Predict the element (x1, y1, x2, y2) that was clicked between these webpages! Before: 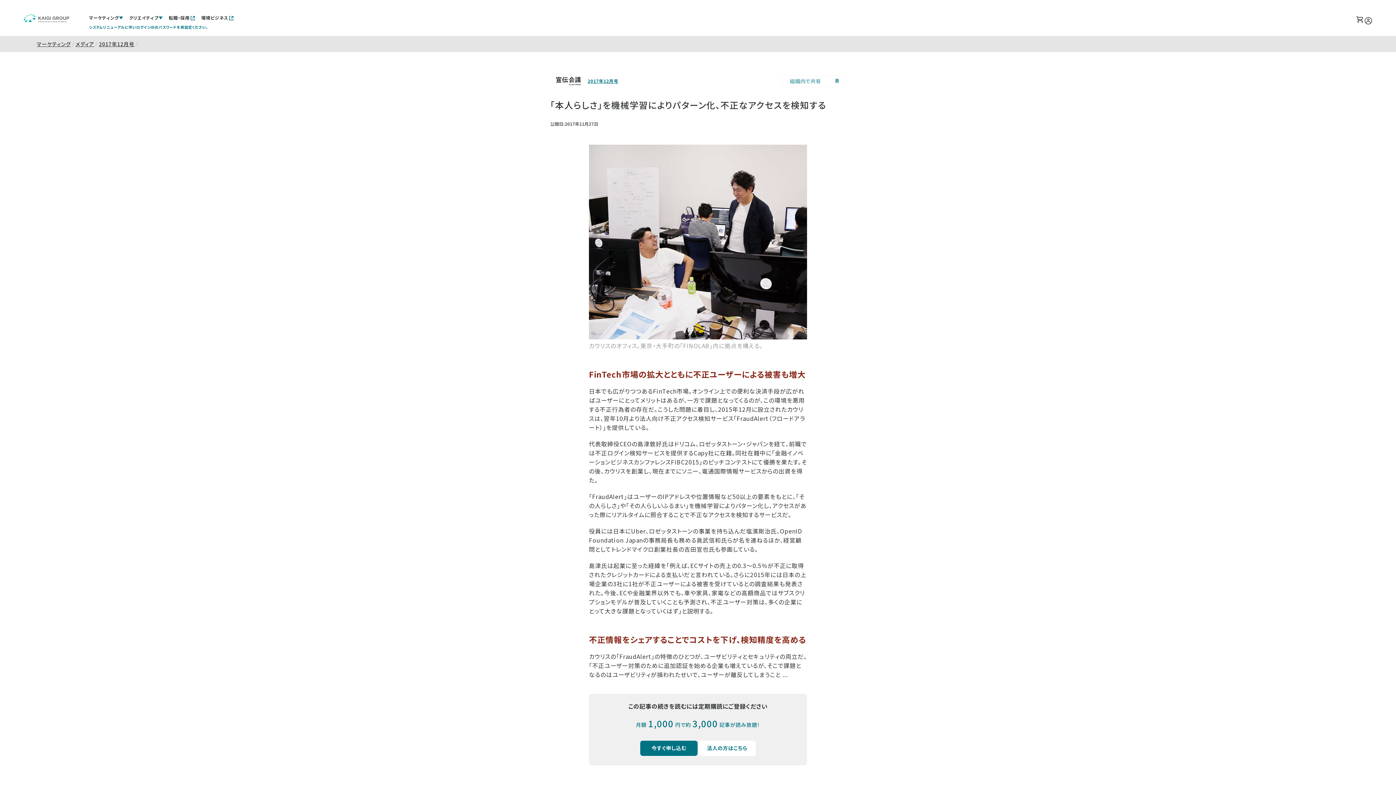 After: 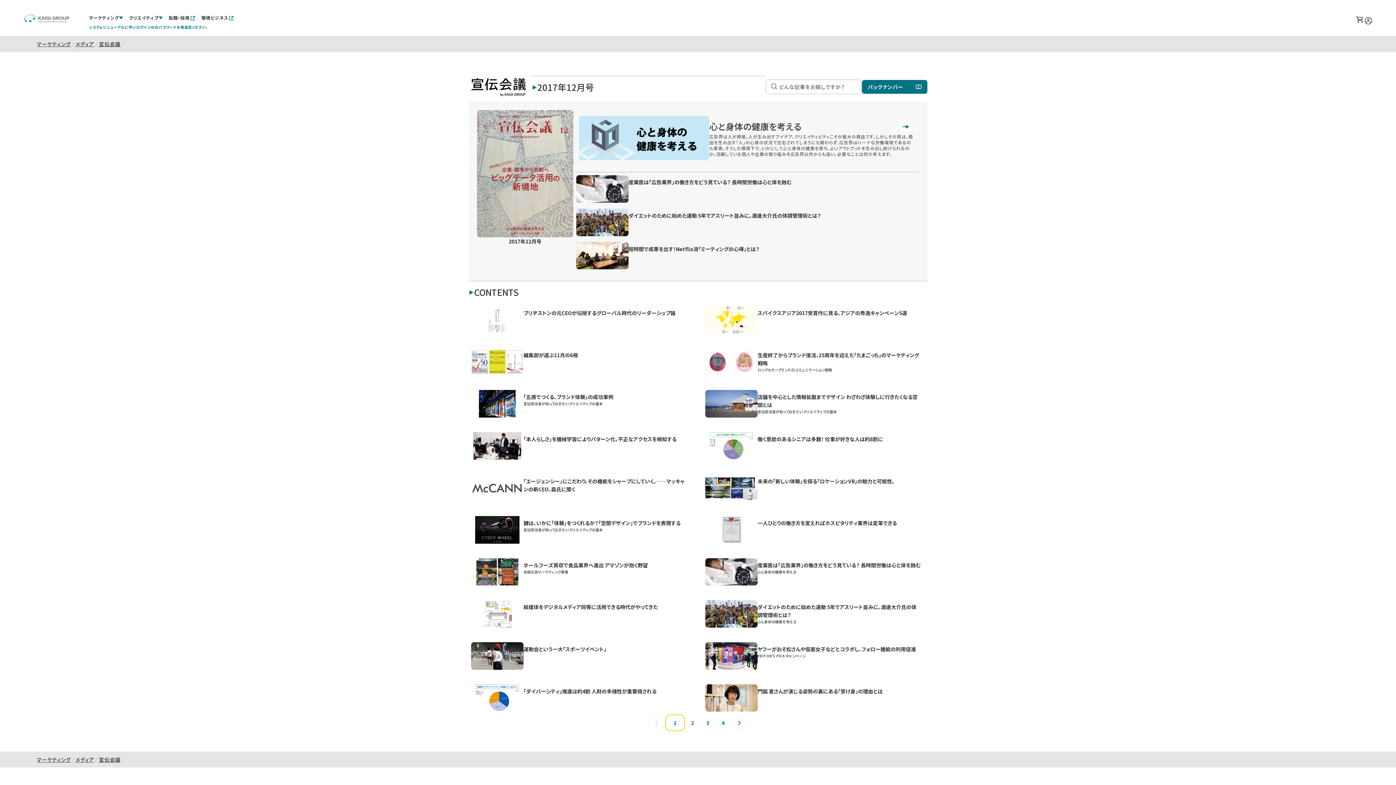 Action: label: 2017年12月号 bbox: (99, 38, 134, 49)